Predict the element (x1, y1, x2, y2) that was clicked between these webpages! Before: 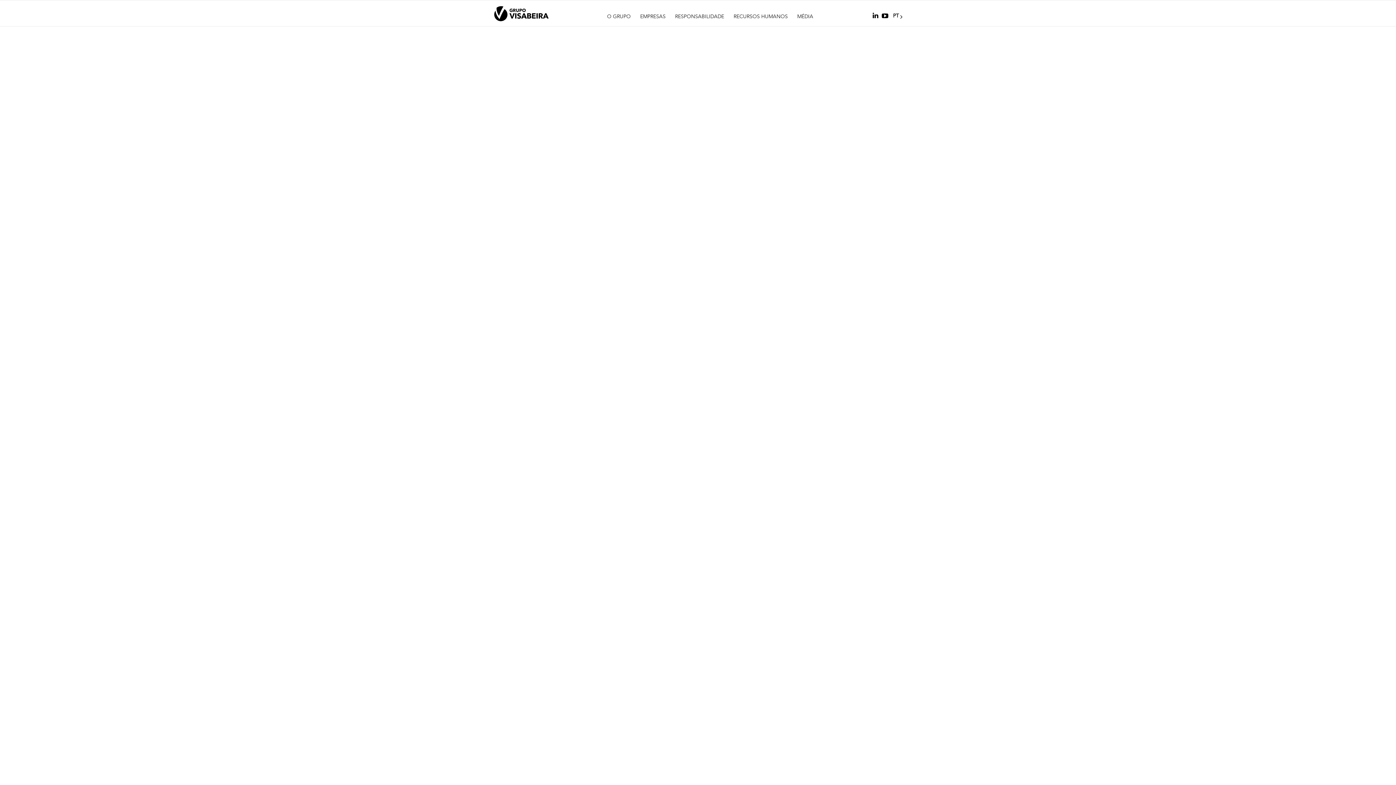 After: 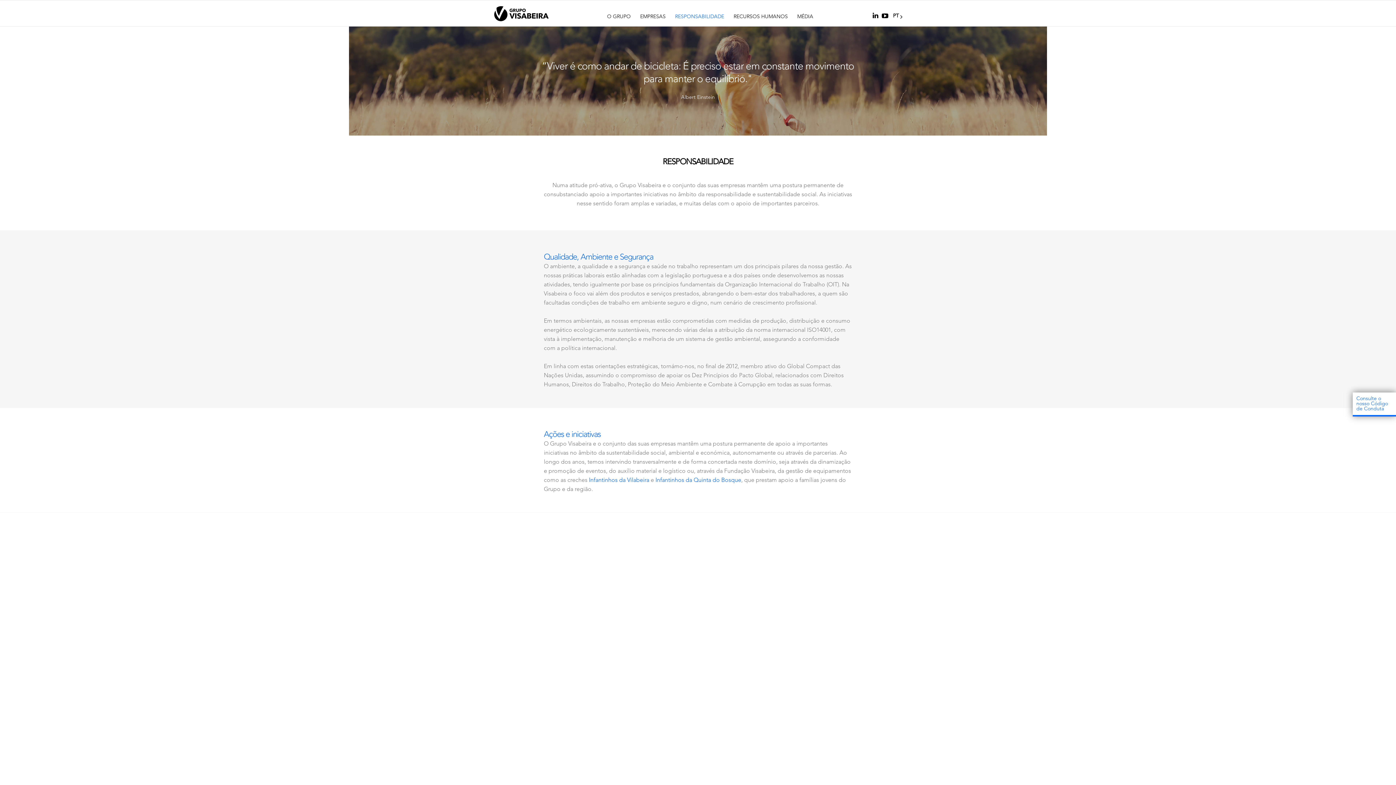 Action: label: RESPONSABILIDADE bbox: (670, 12, 729, 20)